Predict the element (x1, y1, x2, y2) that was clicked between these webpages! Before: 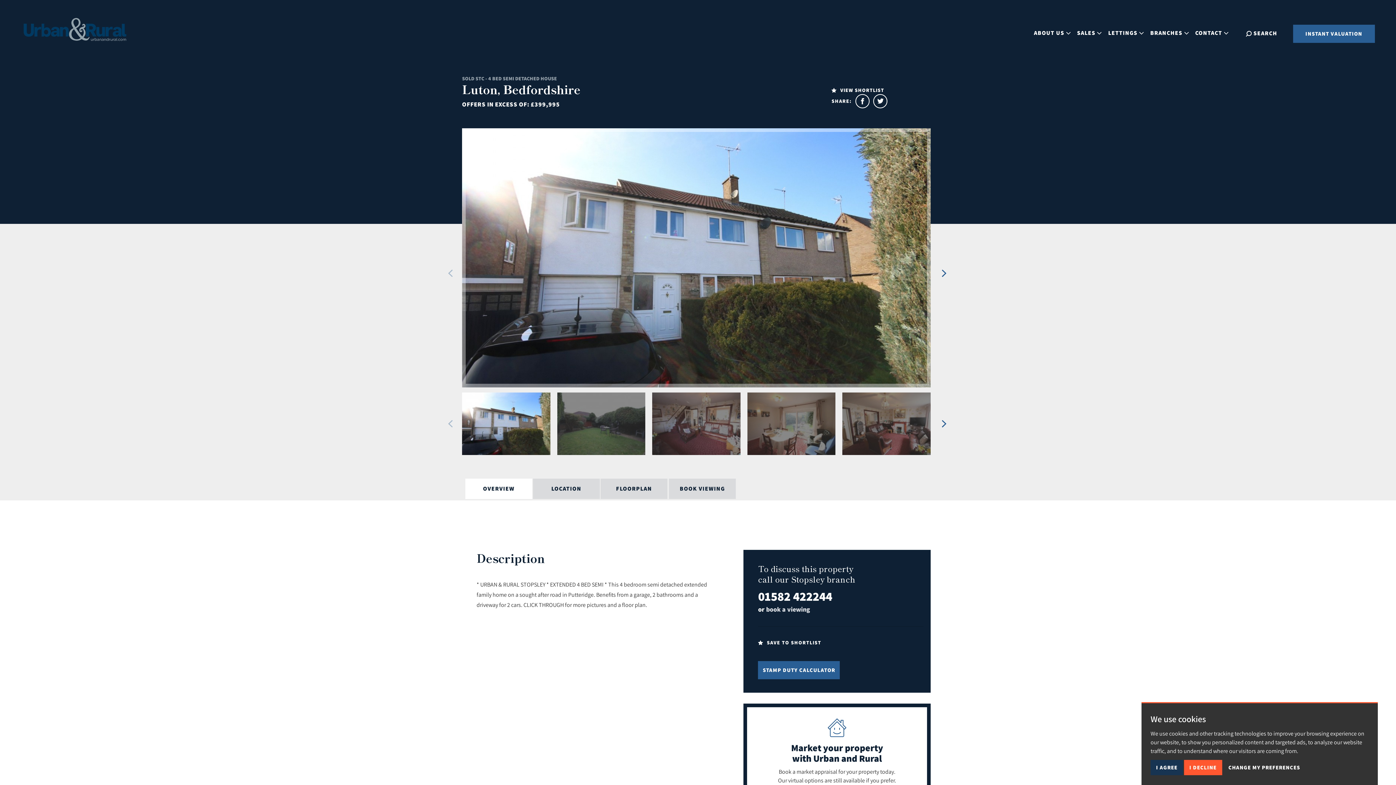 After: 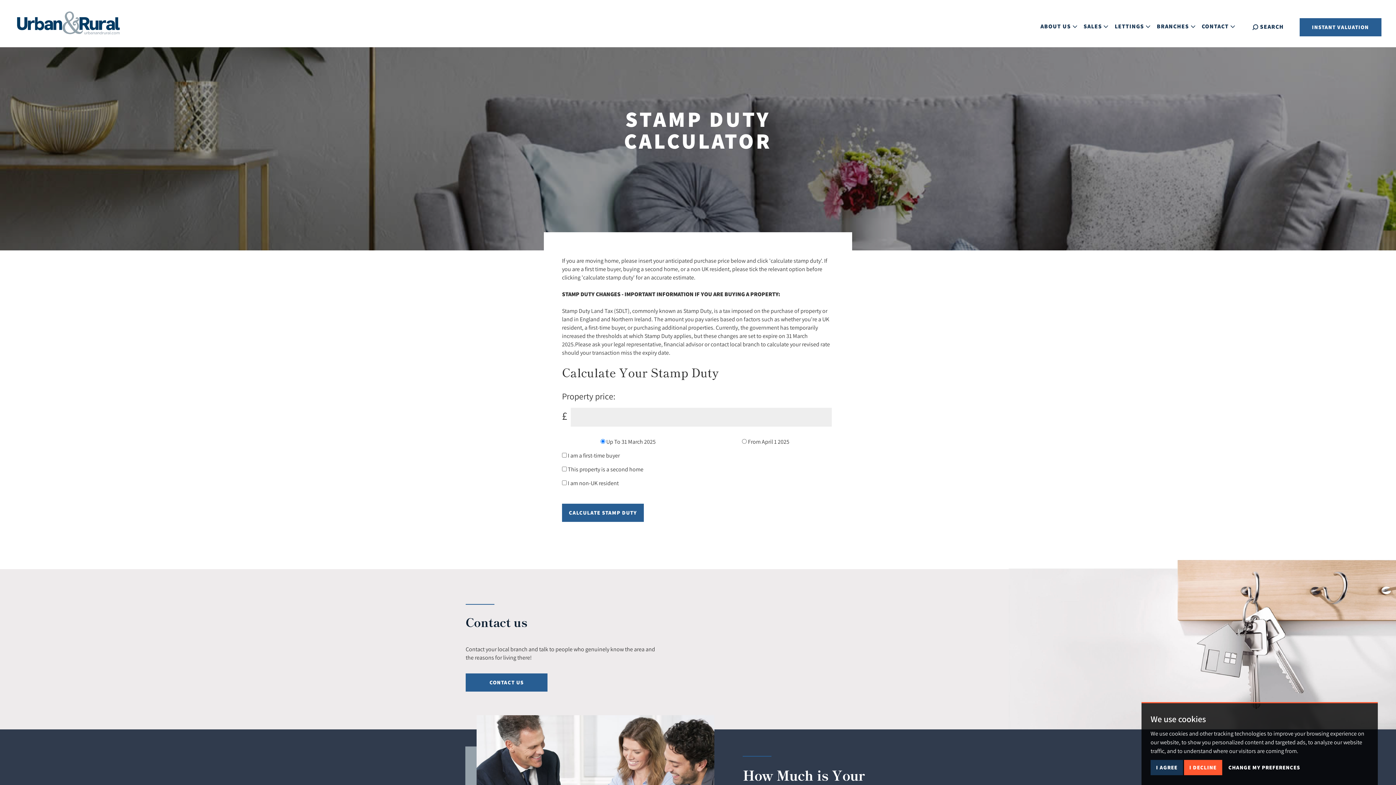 Action: bbox: (758, 661, 840, 679) label: STAMP DUTY CALCULATOR